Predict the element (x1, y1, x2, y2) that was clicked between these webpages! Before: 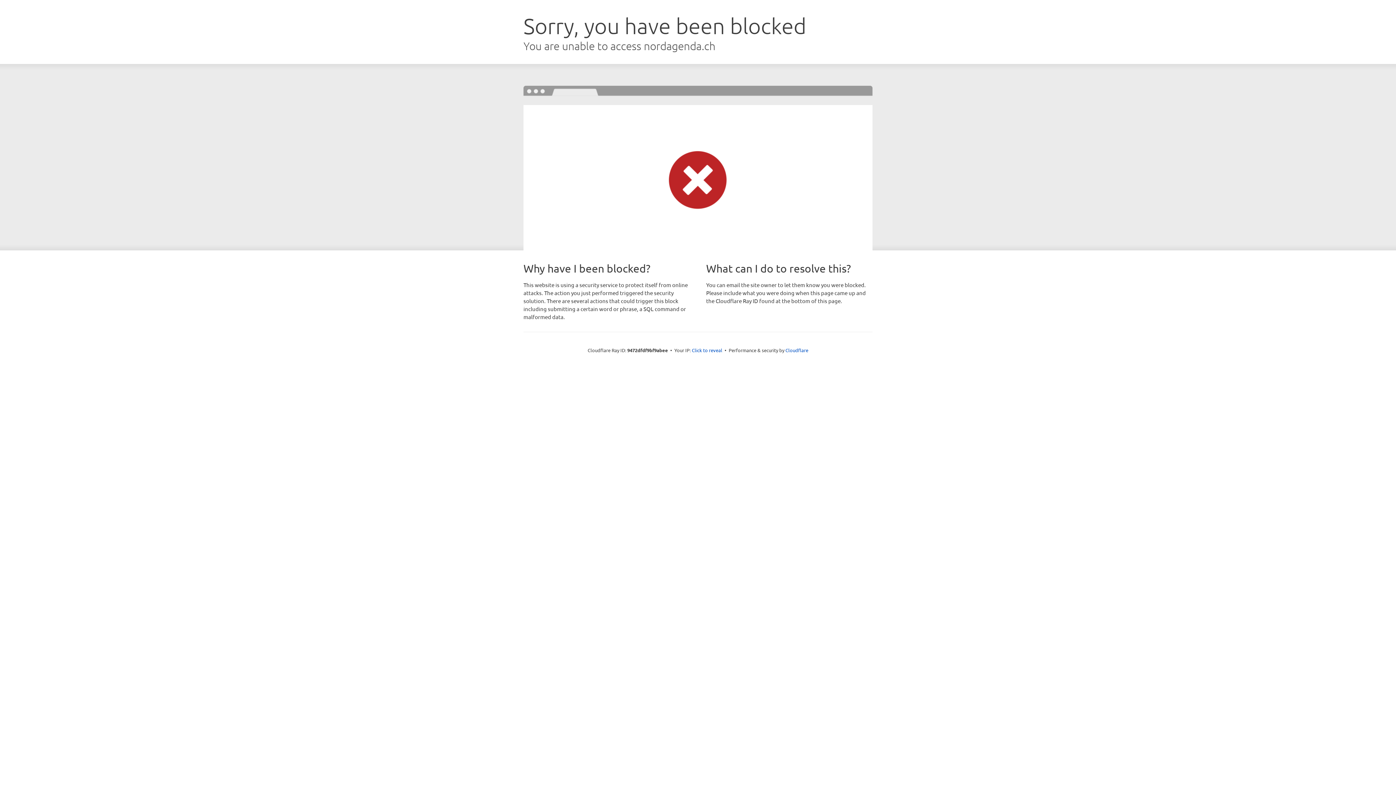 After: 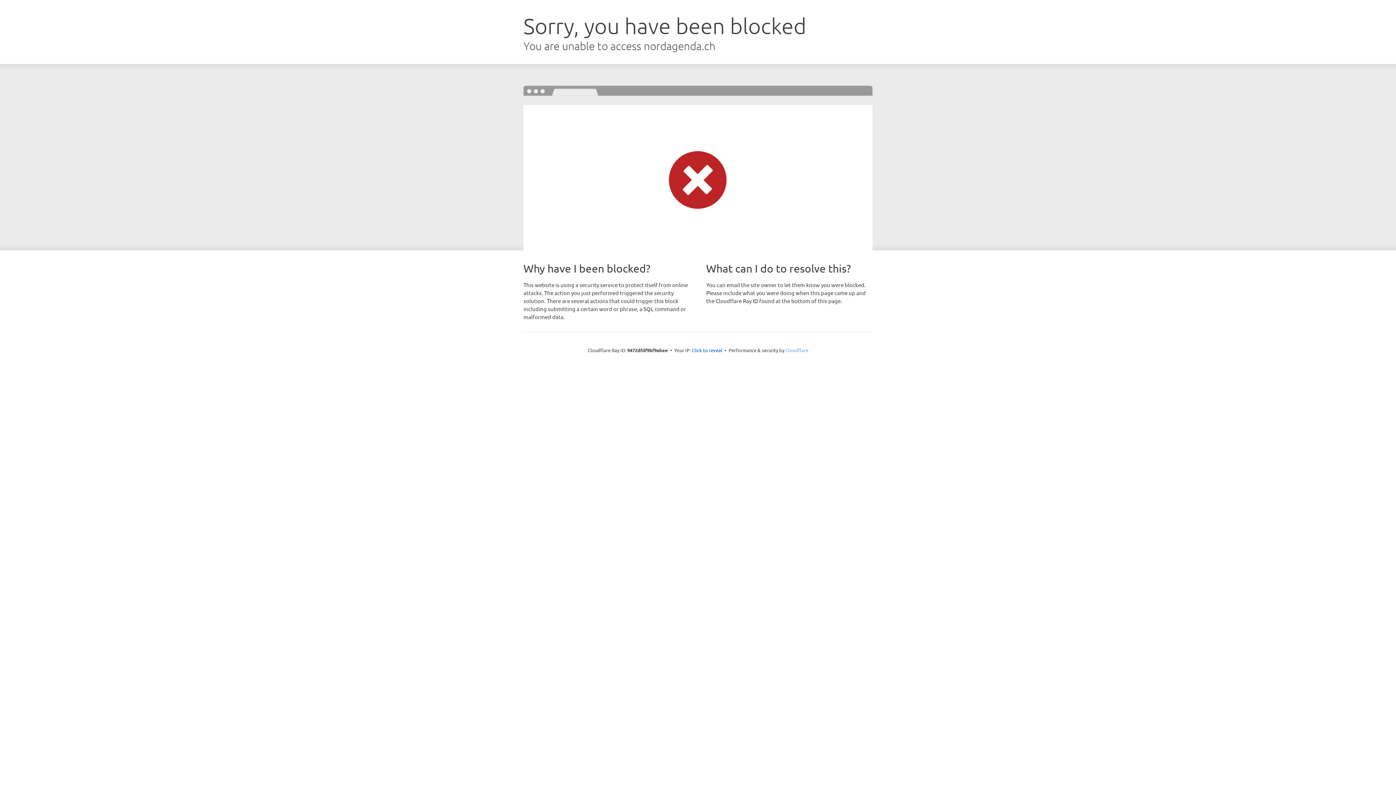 Action: bbox: (785, 347, 808, 353) label: Cloudflare